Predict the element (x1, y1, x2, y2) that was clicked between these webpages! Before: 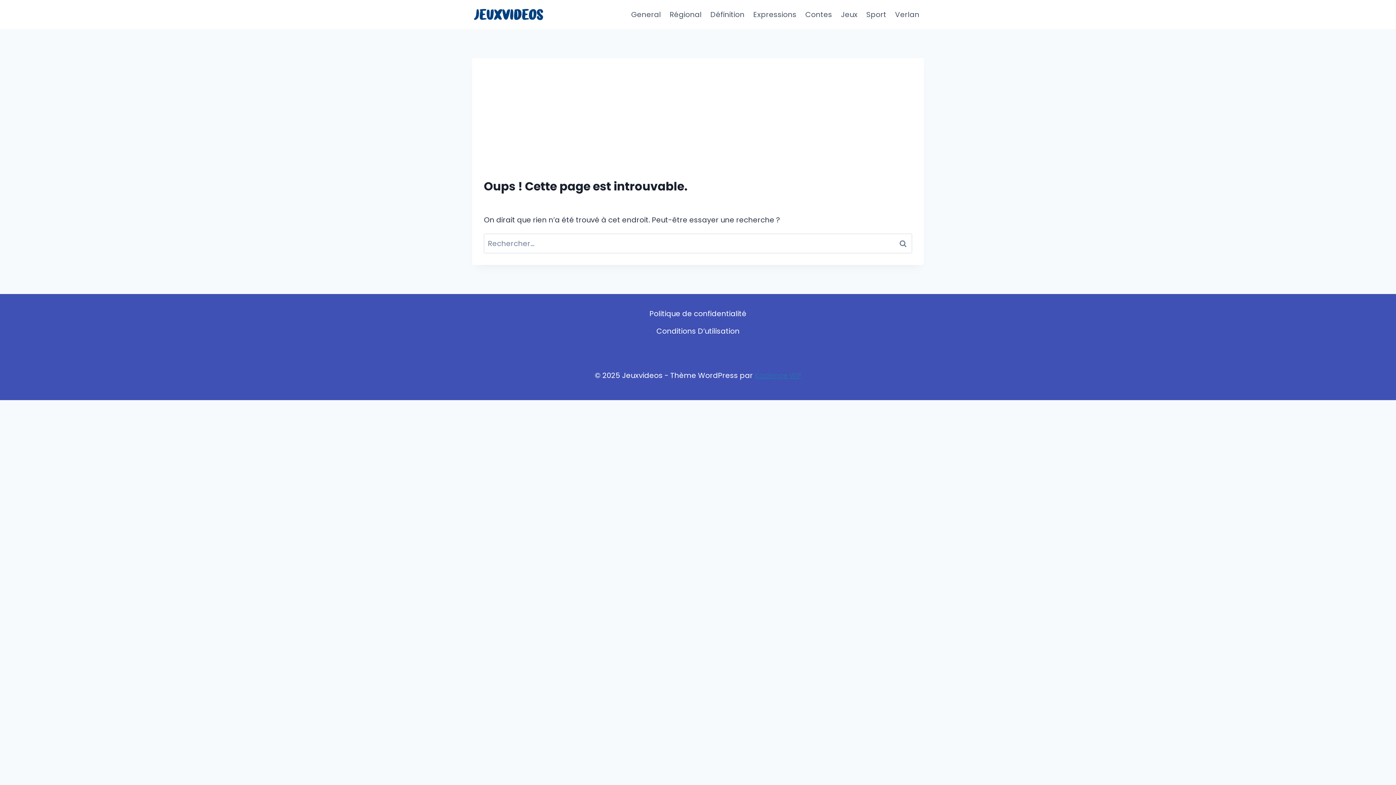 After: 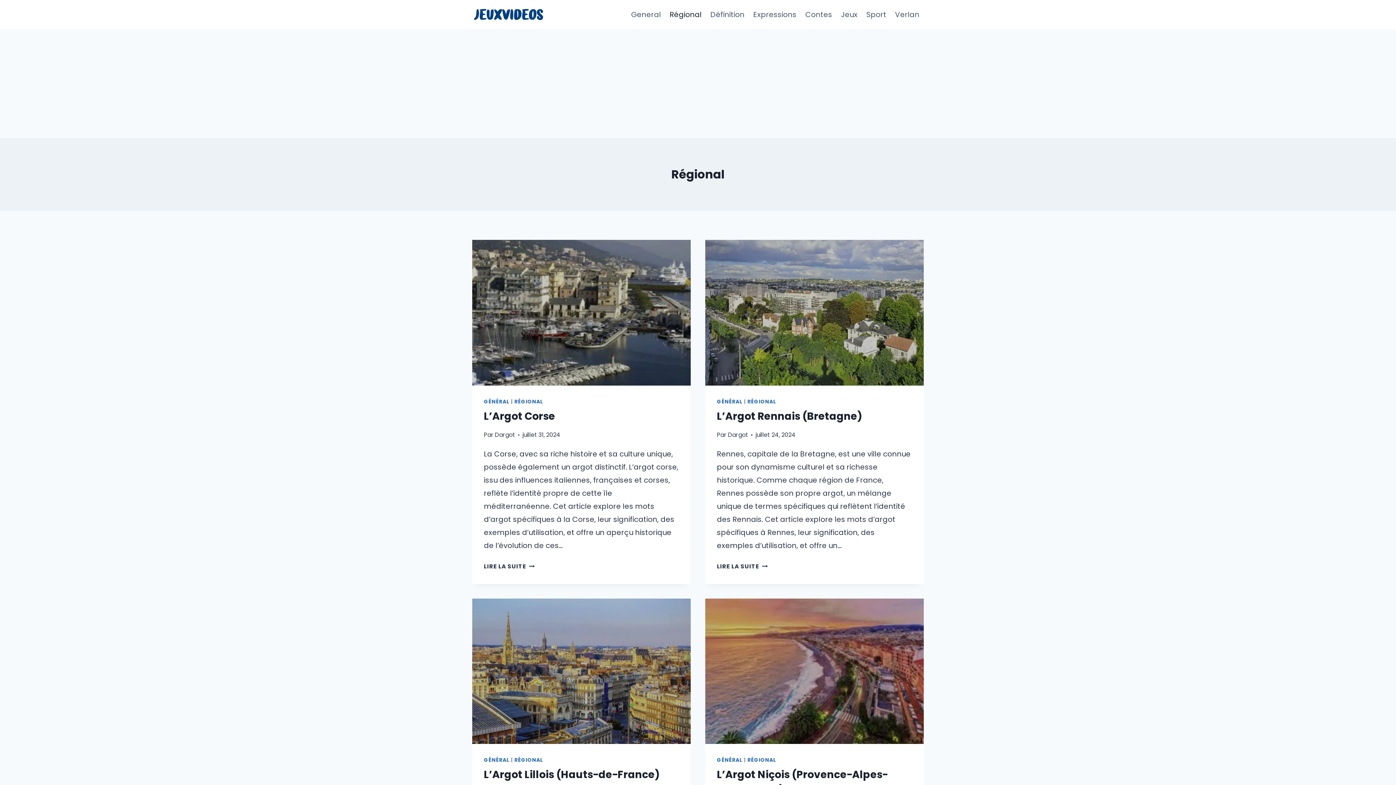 Action: label: Régional bbox: (665, 3, 706, 25)